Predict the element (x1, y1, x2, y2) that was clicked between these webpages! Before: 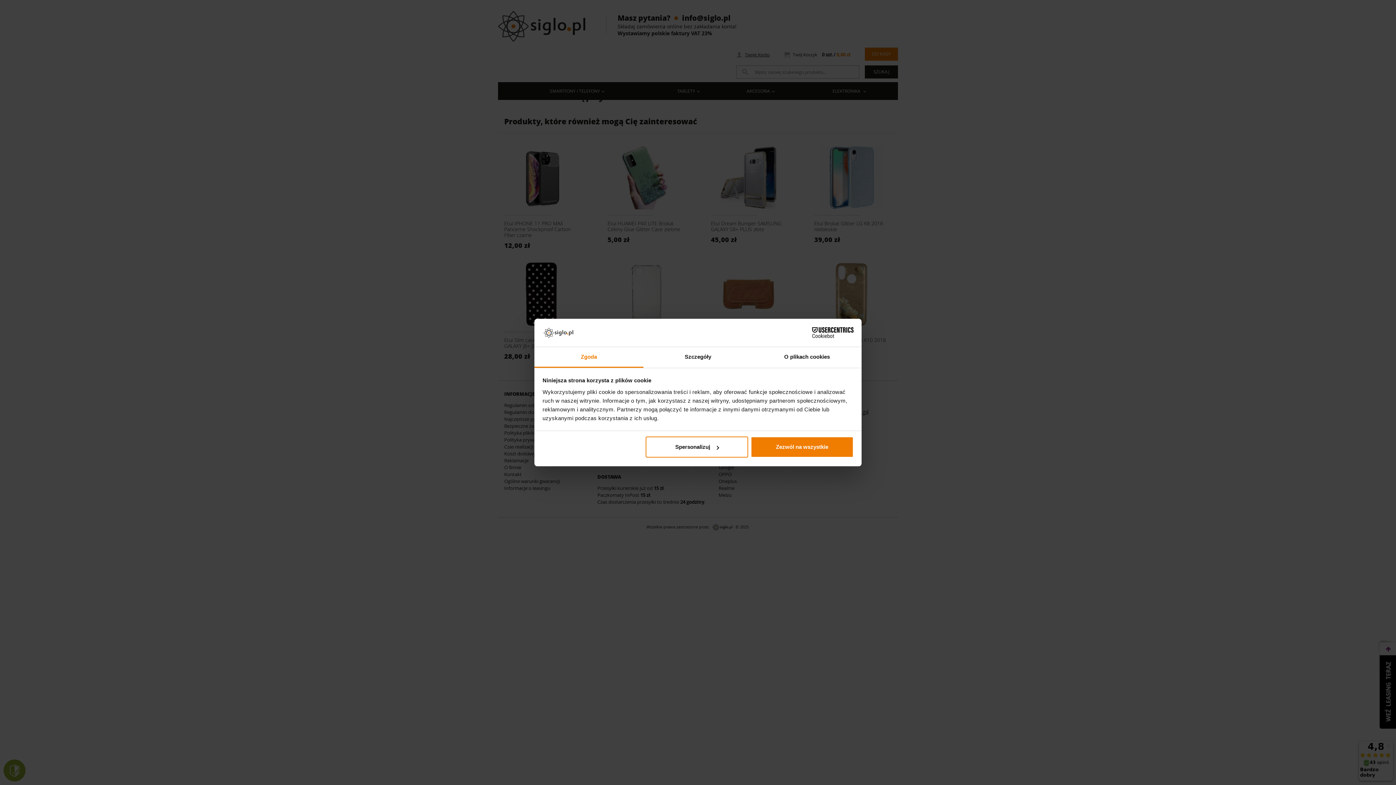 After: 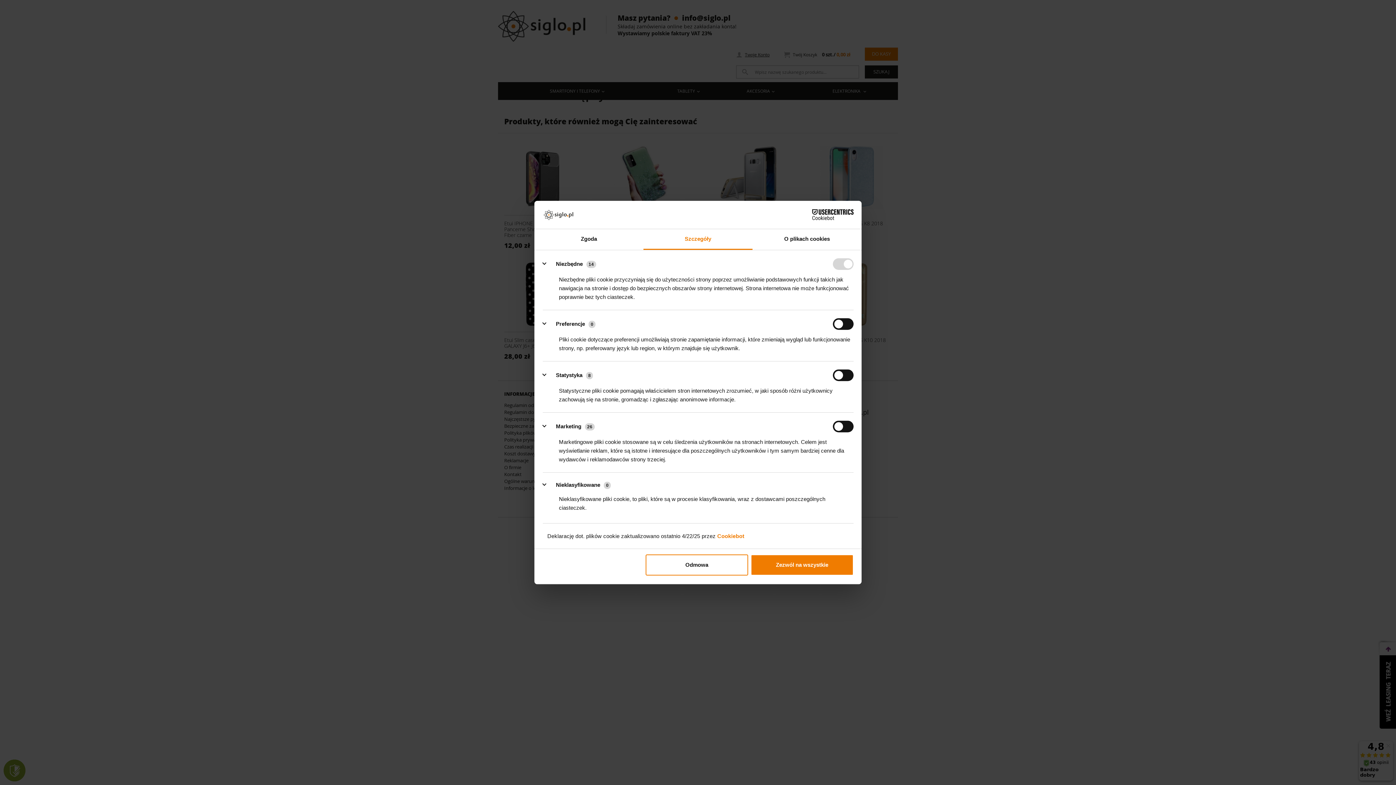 Action: label: Szczegóły bbox: (643, 347, 752, 367)